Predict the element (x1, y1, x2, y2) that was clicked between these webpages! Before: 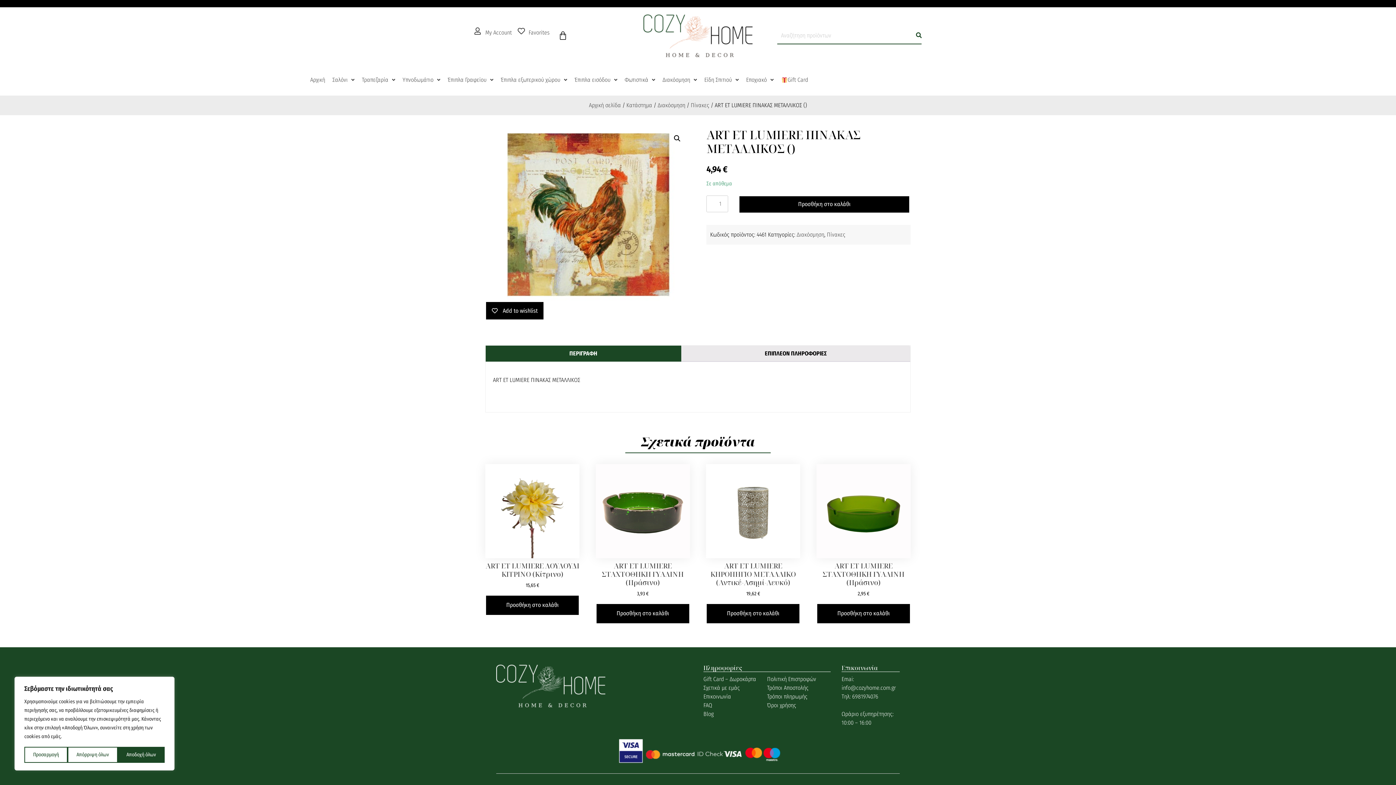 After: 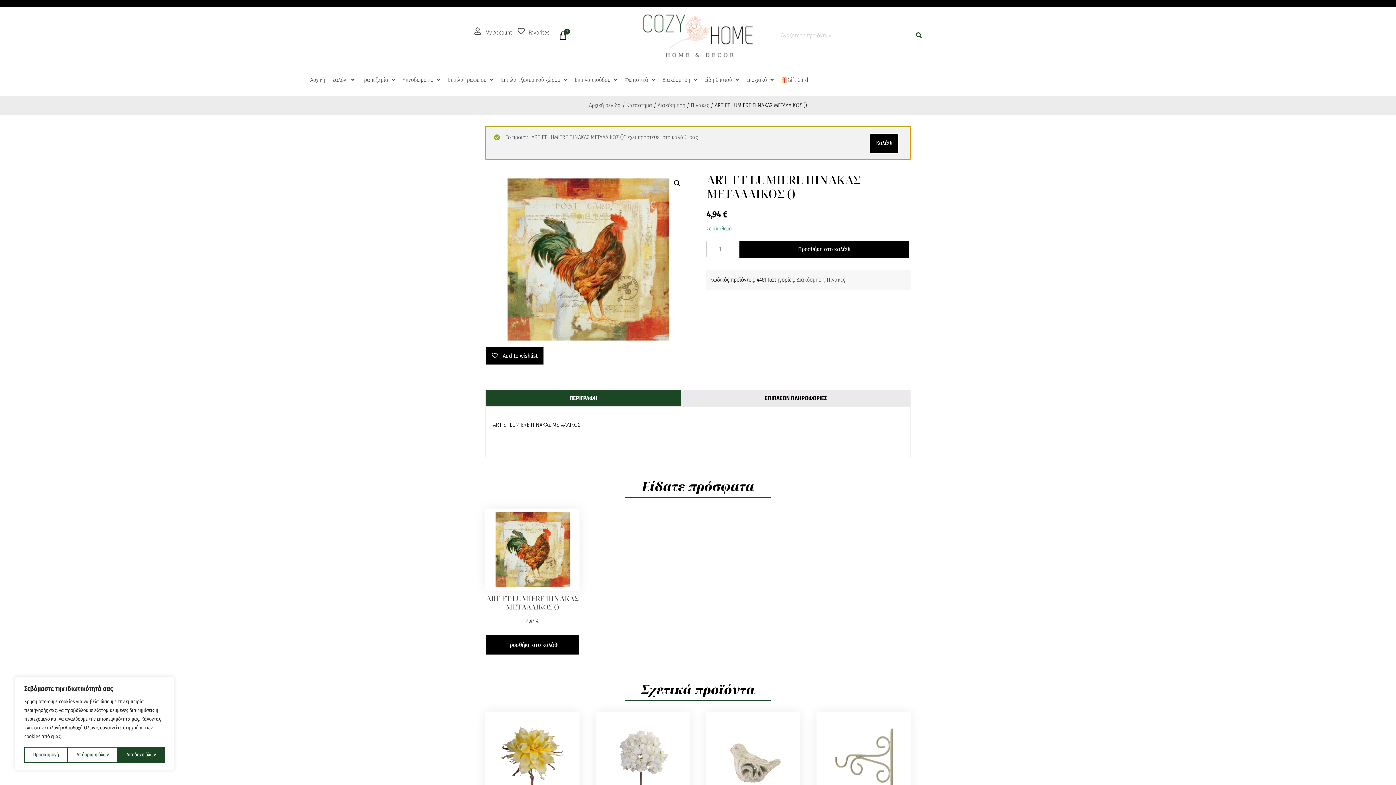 Action: bbox: (738, 195, 910, 213) label: Προσθήκη στο καλάθι